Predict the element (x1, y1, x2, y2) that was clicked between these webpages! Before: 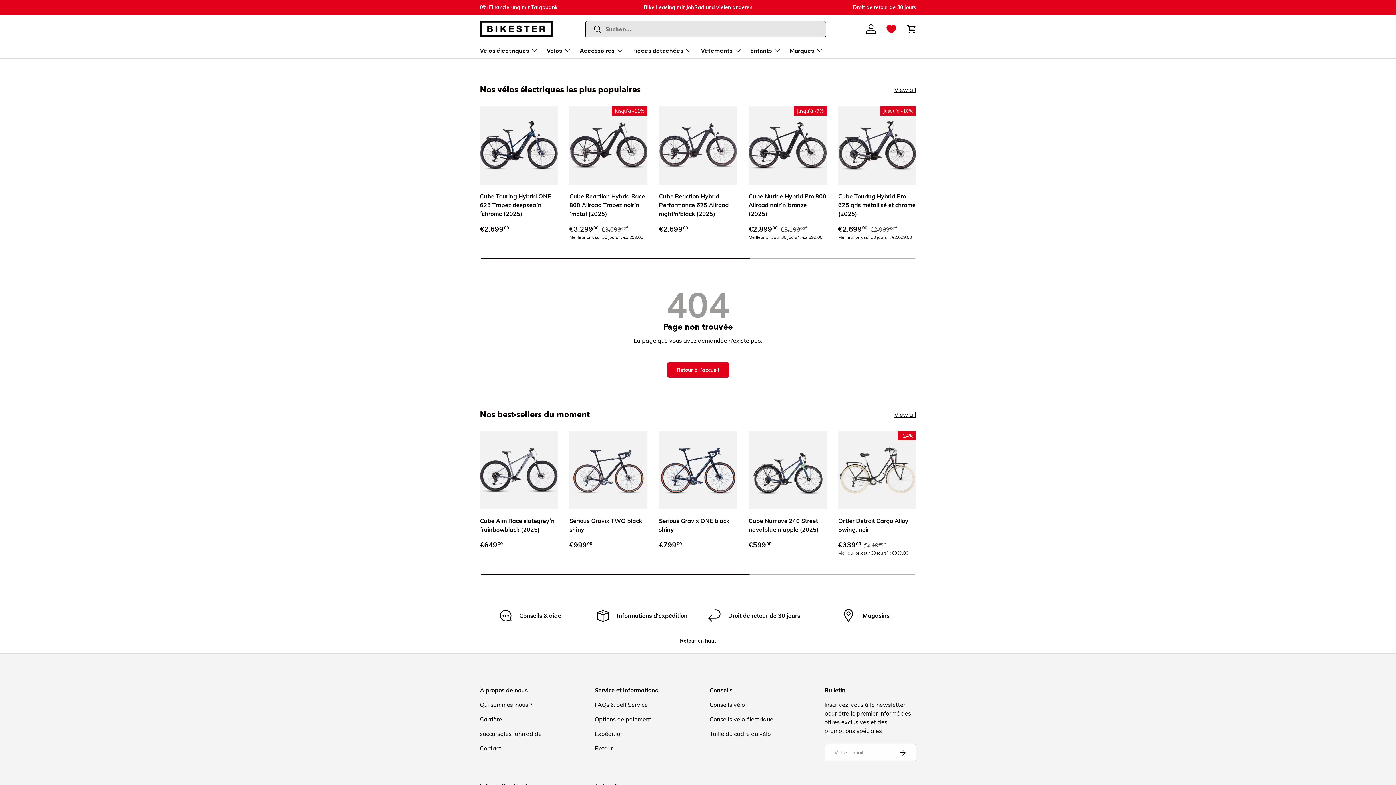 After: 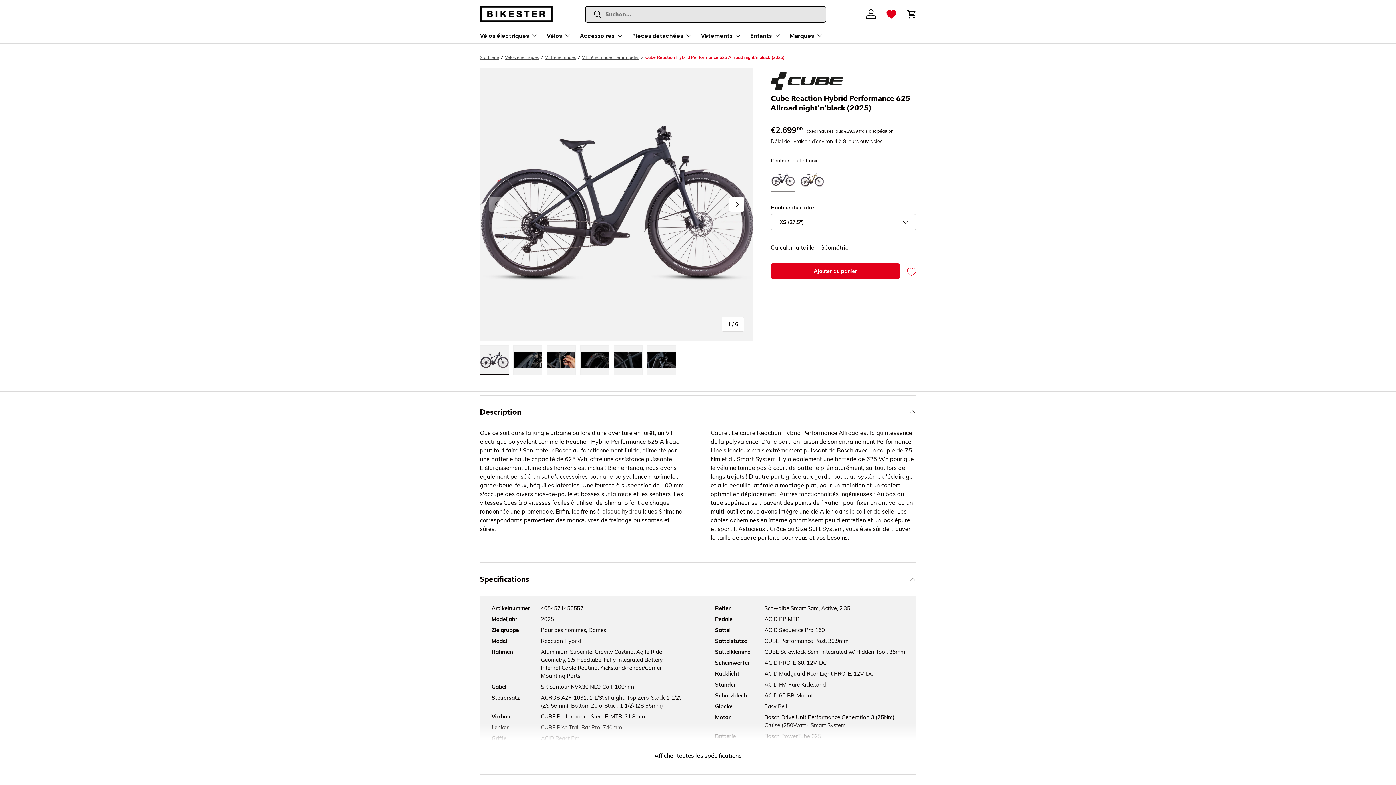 Action: label: Cube Reaction Hybrid Performance 625 Allroad night'n'black (2025) bbox: (659, 106, 737, 184)